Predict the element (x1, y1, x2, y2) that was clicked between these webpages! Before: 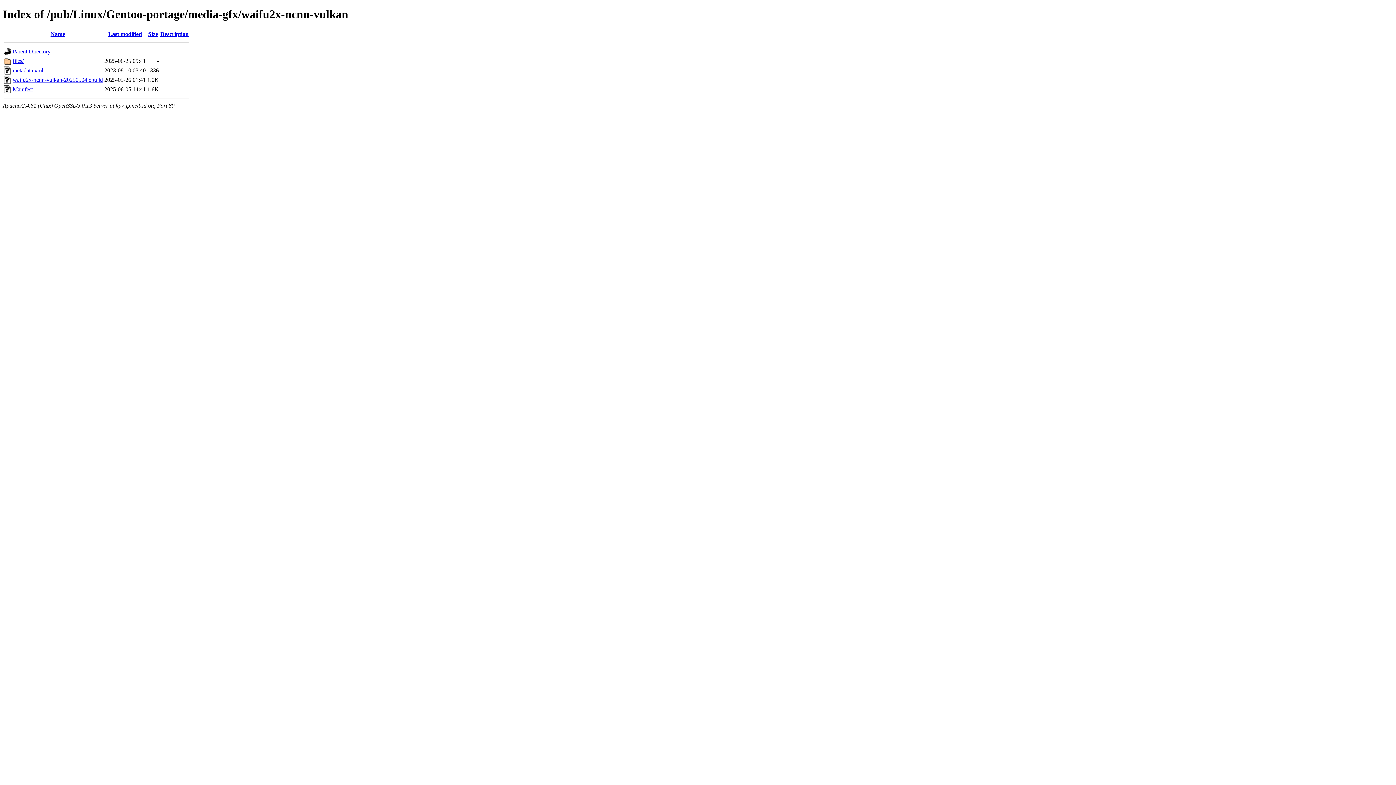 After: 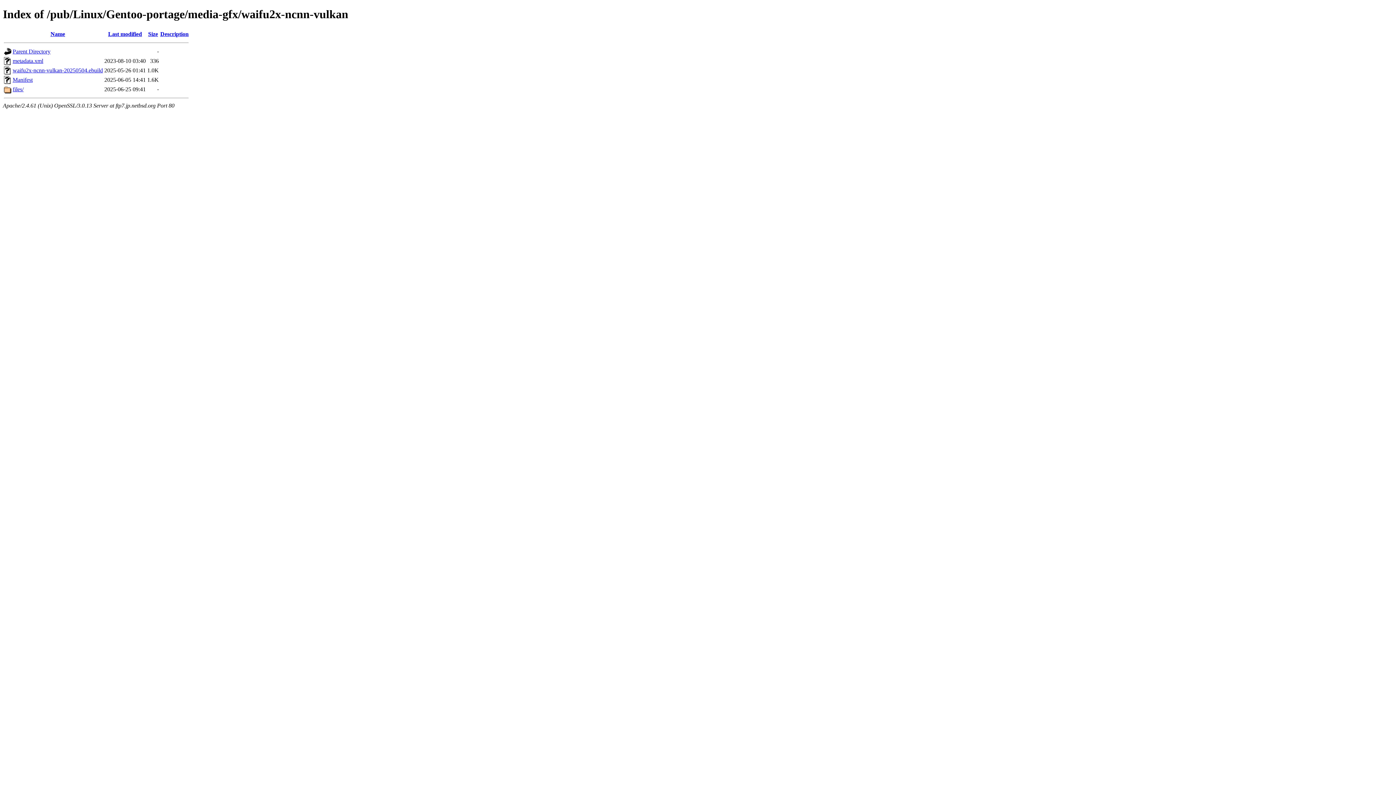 Action: label: Last modified bbox: (108, 30, 142, 37)